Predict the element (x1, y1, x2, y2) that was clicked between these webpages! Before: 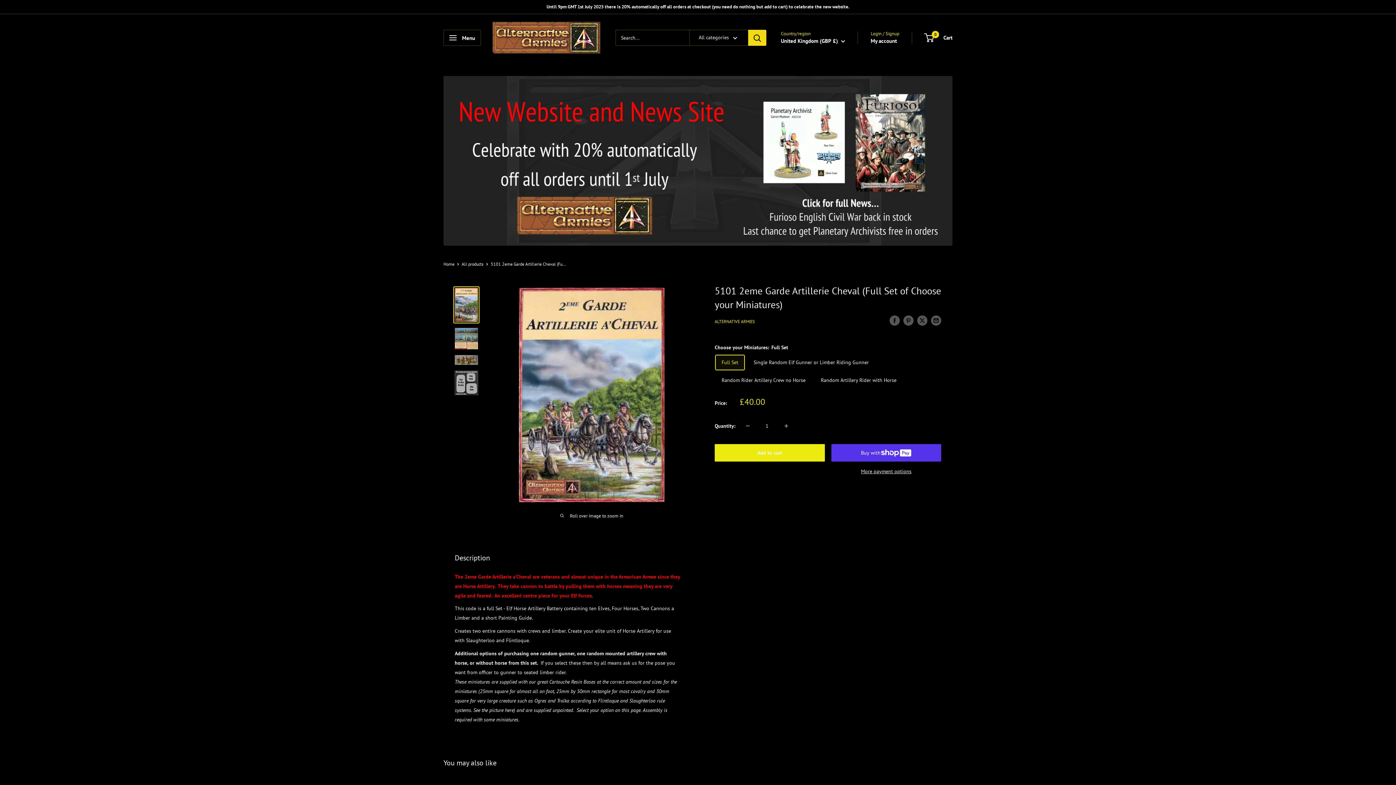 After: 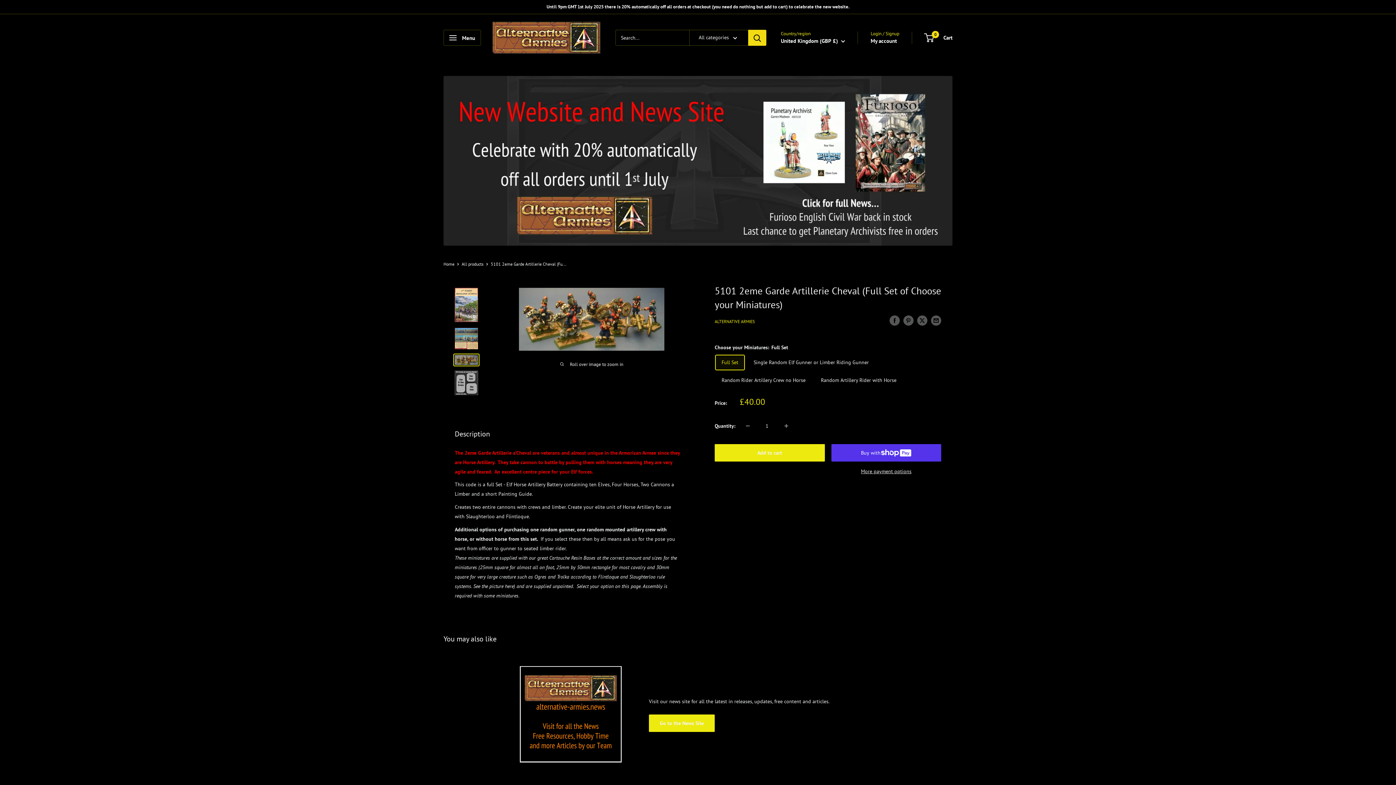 Action: bbox: (453, 353, 479, 366)